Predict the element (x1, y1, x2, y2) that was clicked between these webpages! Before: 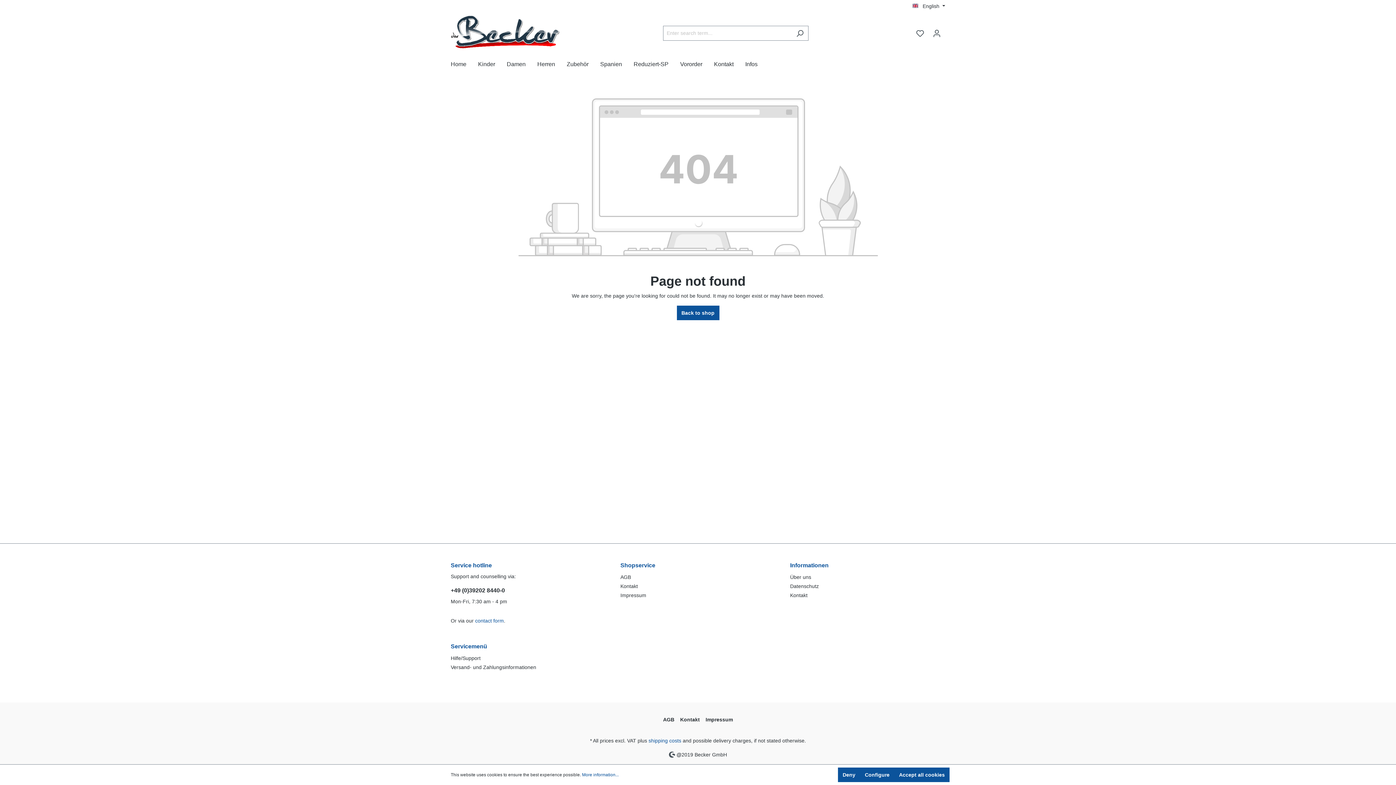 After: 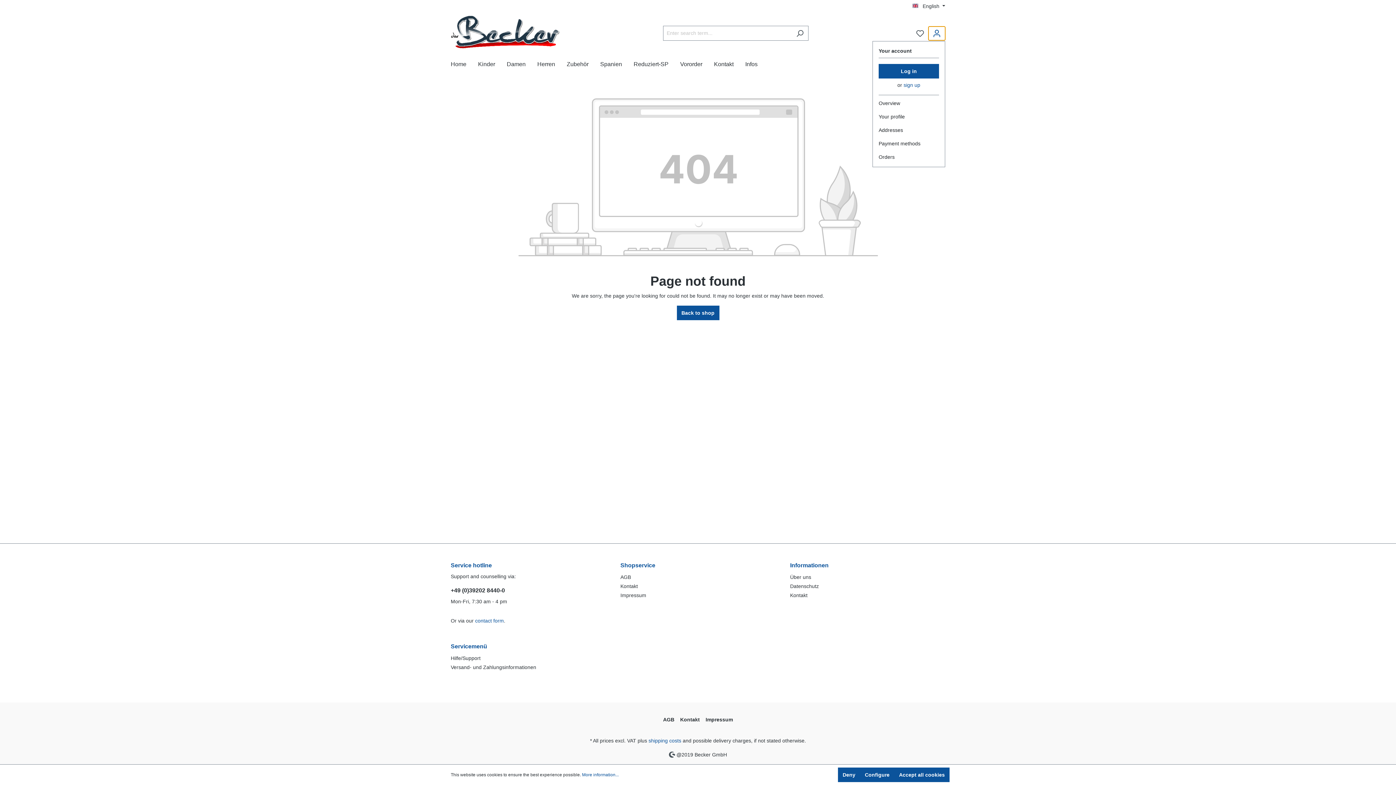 Action: bbox: (928, 26, 945, 40) label: Your account